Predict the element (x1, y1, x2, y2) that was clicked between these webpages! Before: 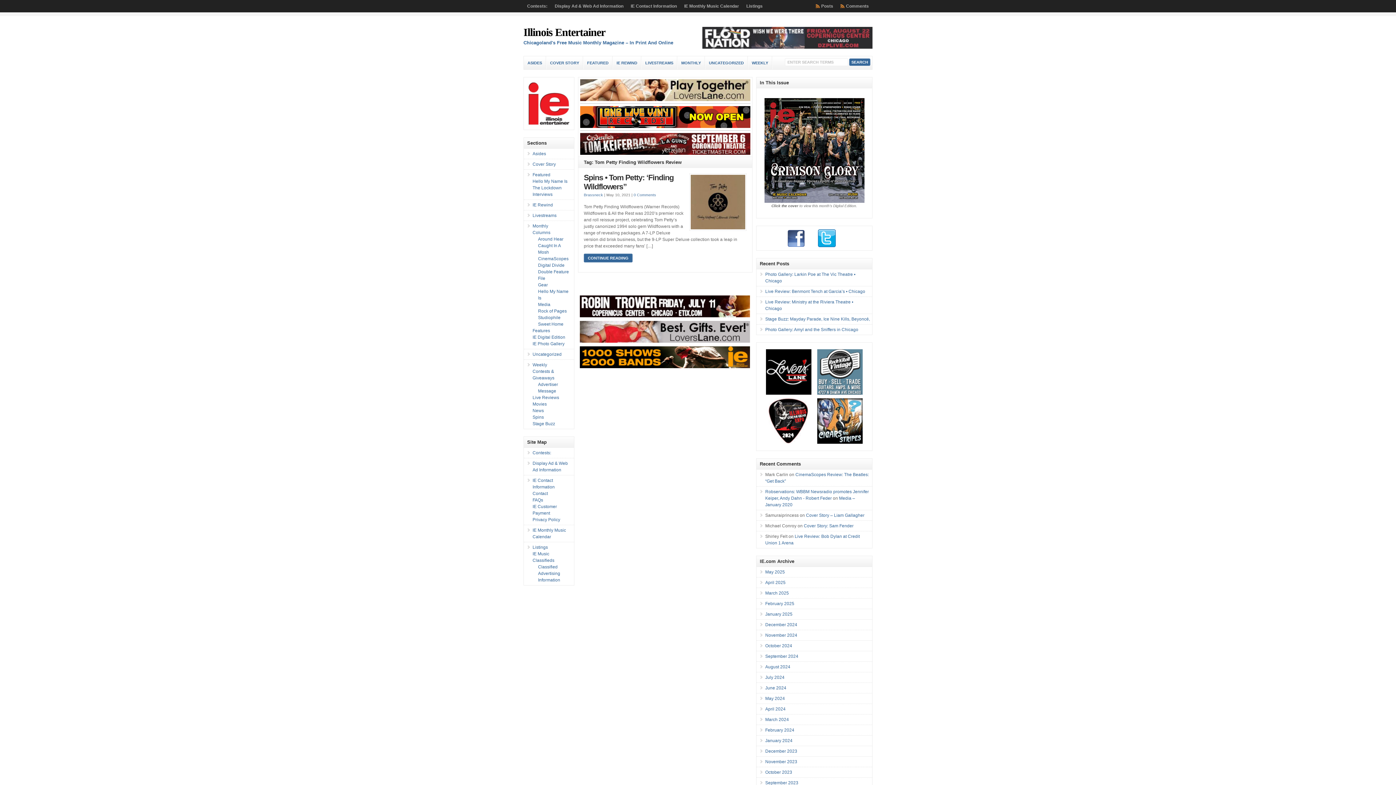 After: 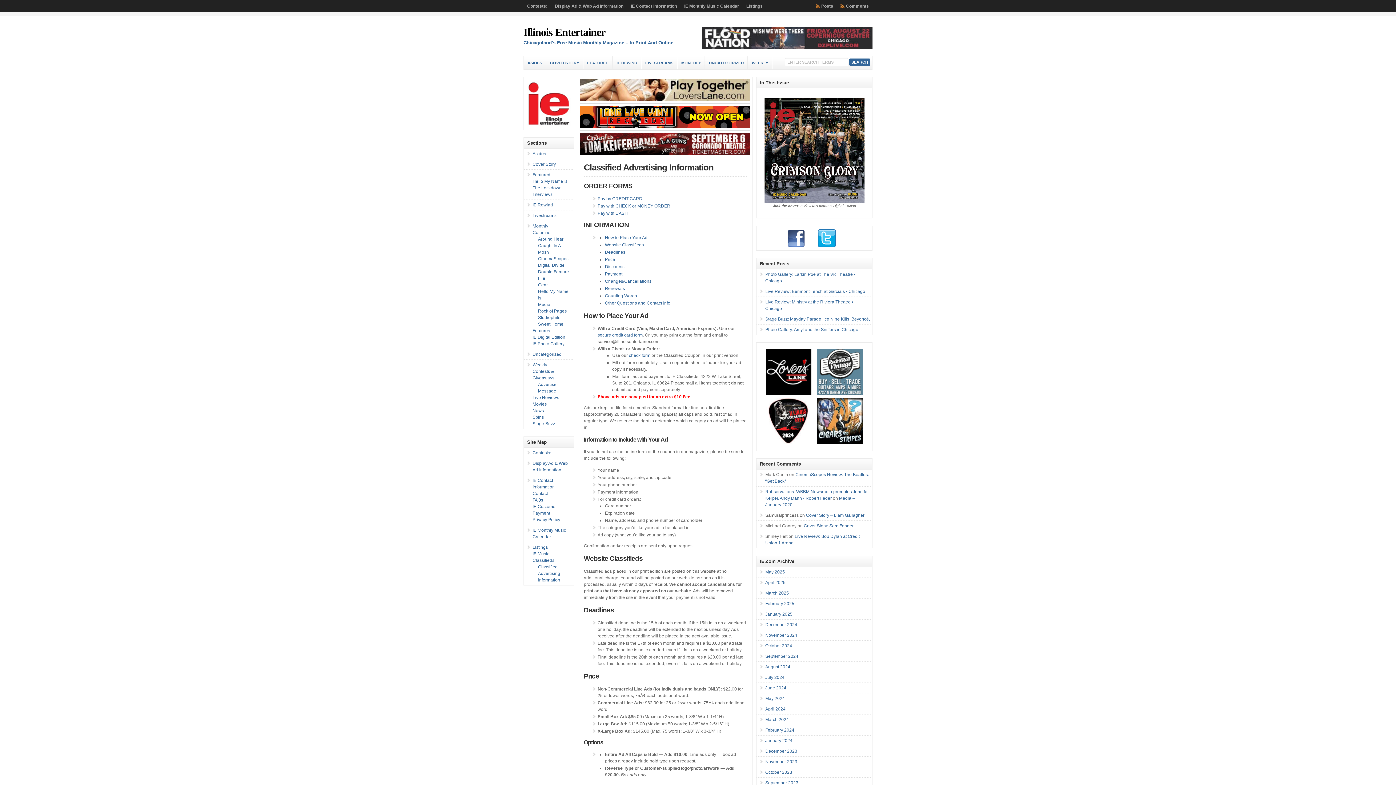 Action: bbox: (538, 564, 560, 582) label: Classified Advertising Information